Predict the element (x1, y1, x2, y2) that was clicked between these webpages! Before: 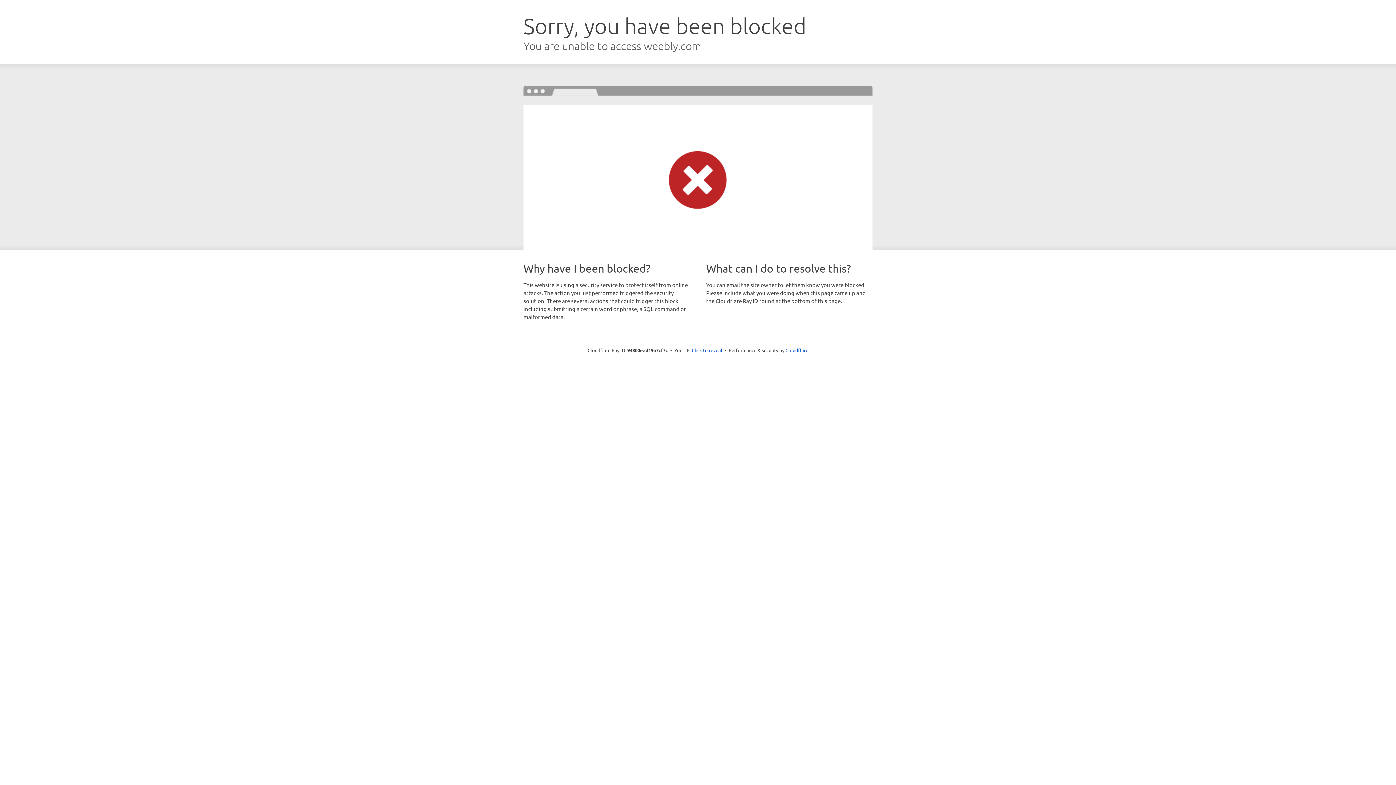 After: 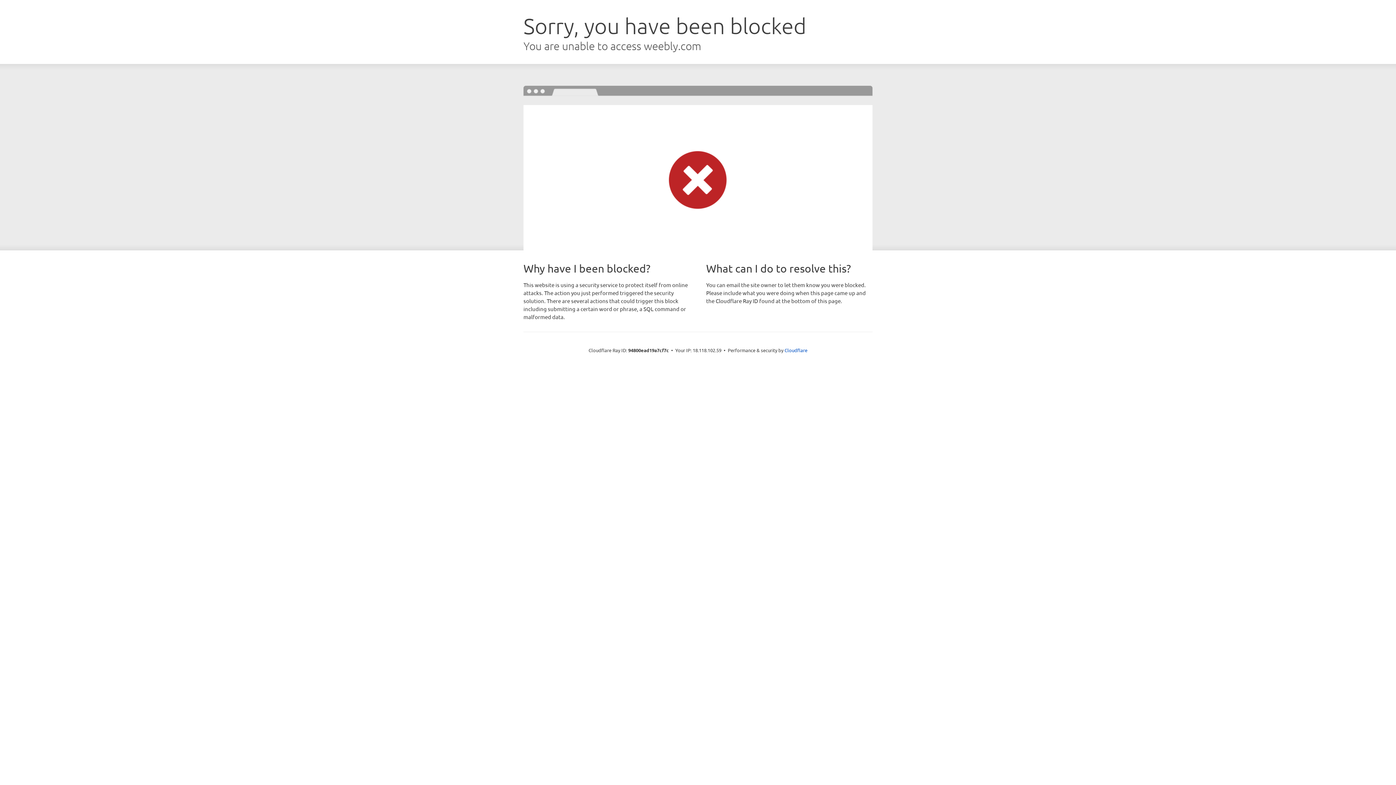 Action: bbox: (692, 346, 722, 353) label: Click to reveal